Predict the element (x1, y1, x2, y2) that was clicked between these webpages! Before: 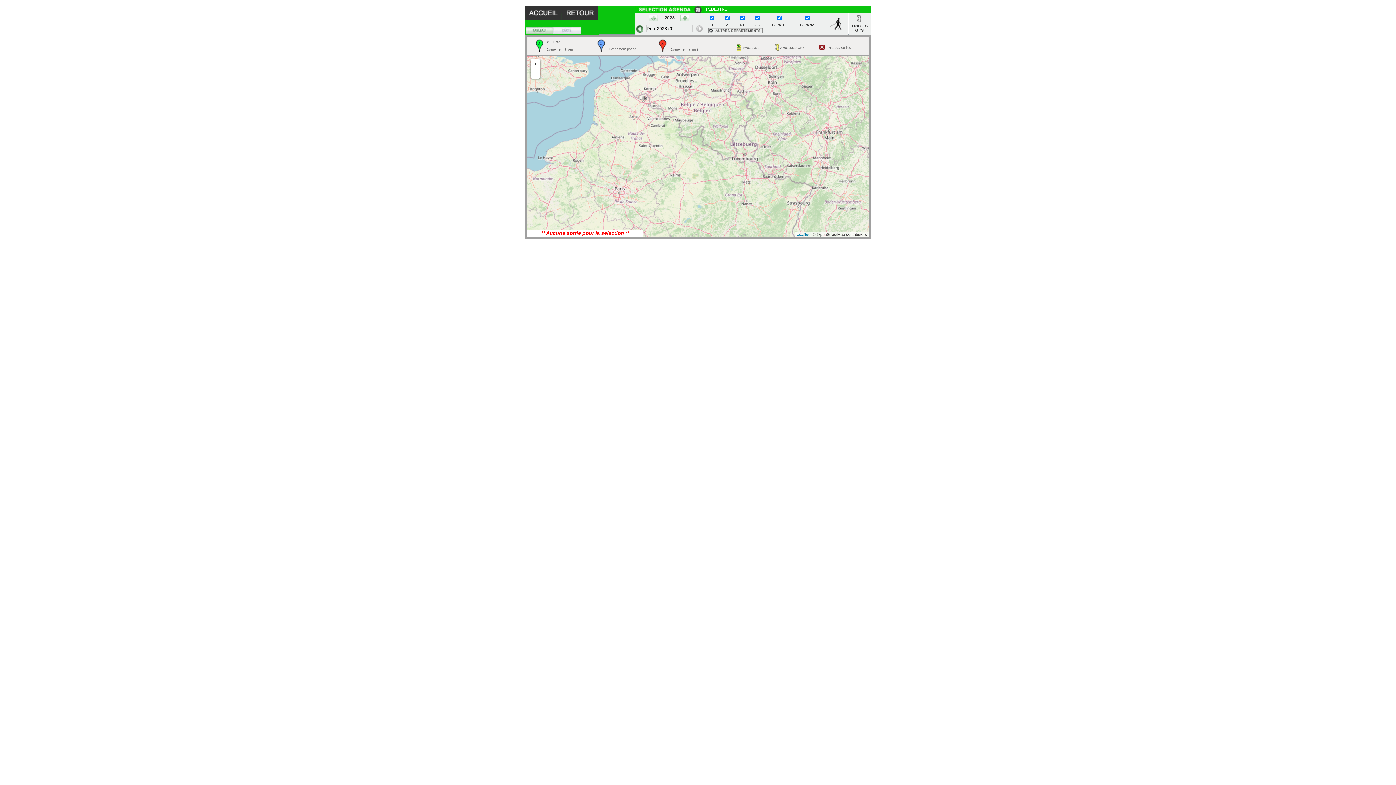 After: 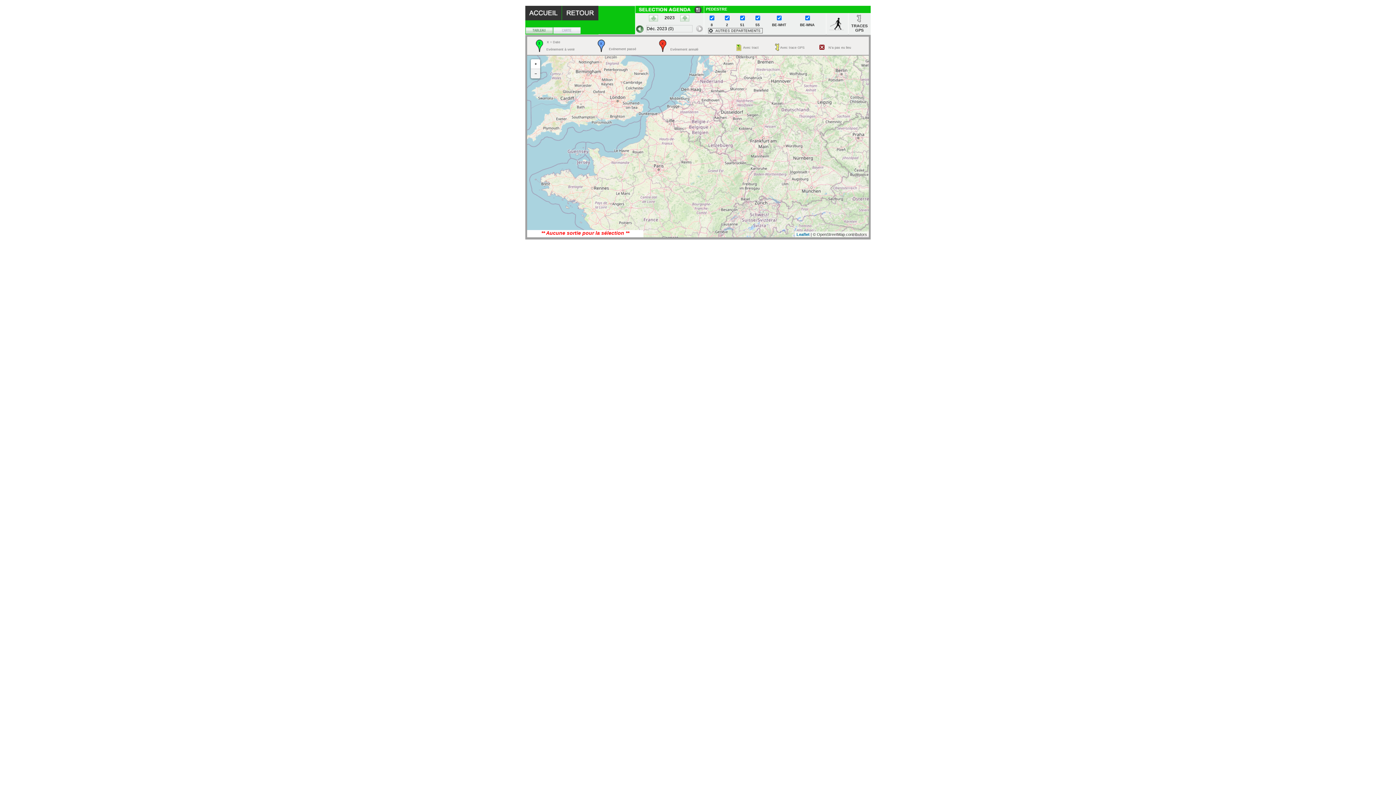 Action: label: Zoom out bbox: (530, 69, 540, 78)